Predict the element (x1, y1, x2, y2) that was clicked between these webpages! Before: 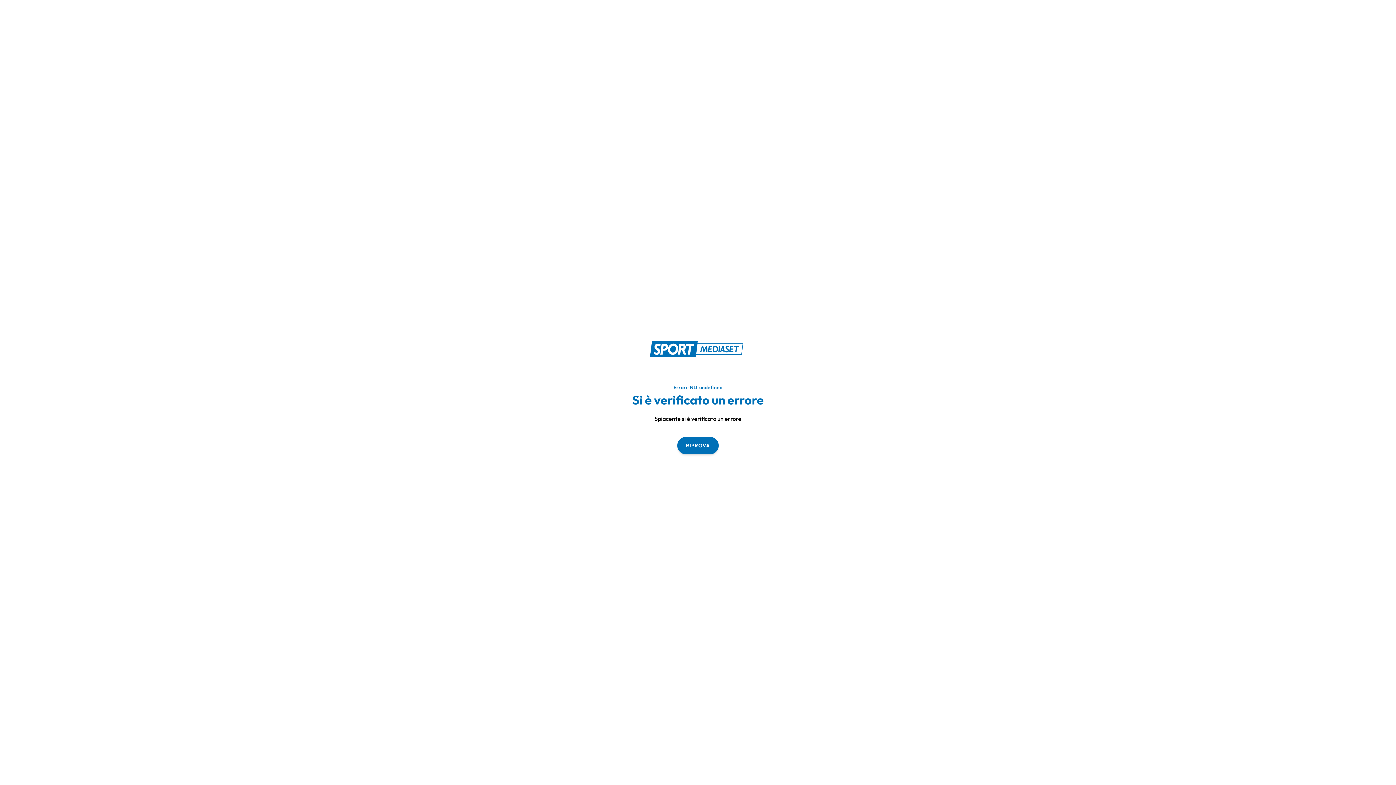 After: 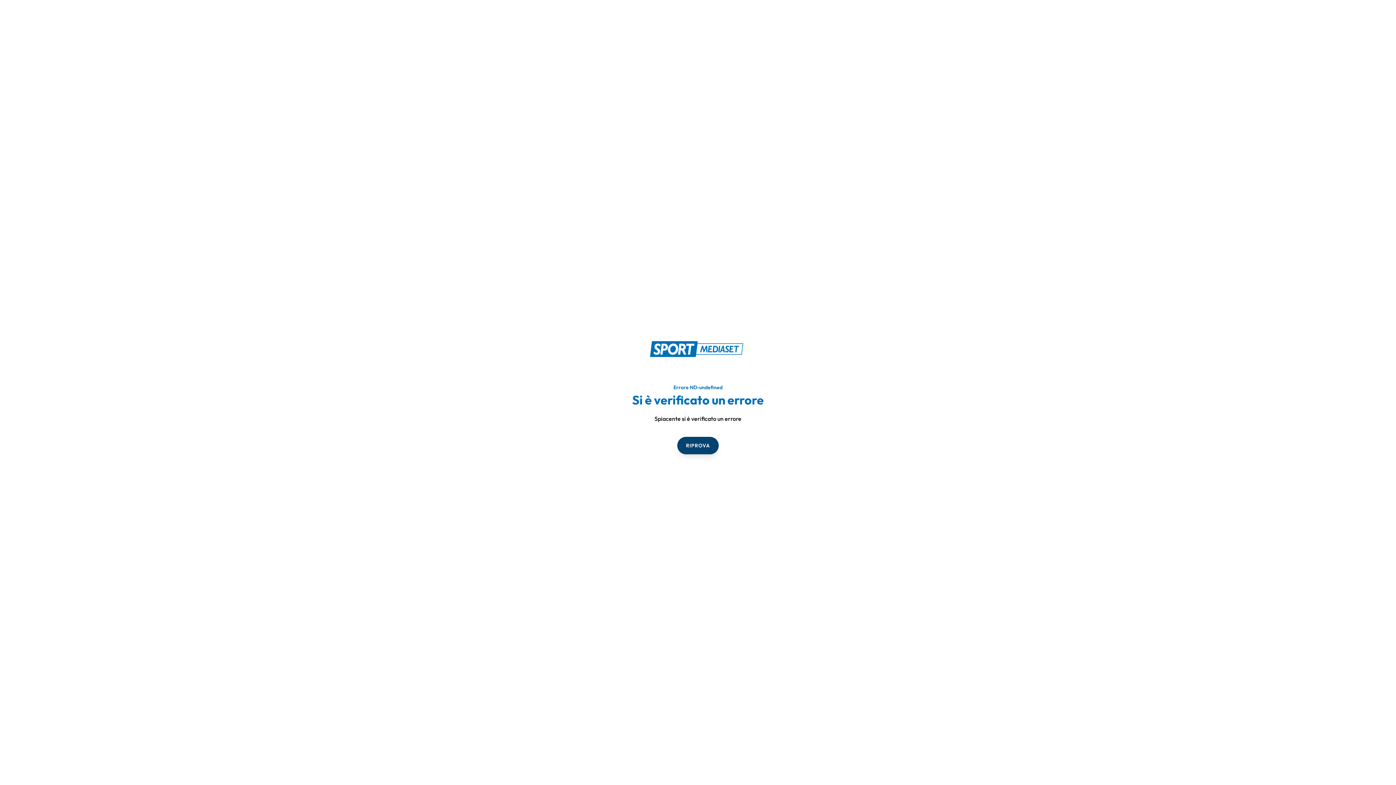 Action: bbox: (677, 436, 718, 454) label: RIPROVA